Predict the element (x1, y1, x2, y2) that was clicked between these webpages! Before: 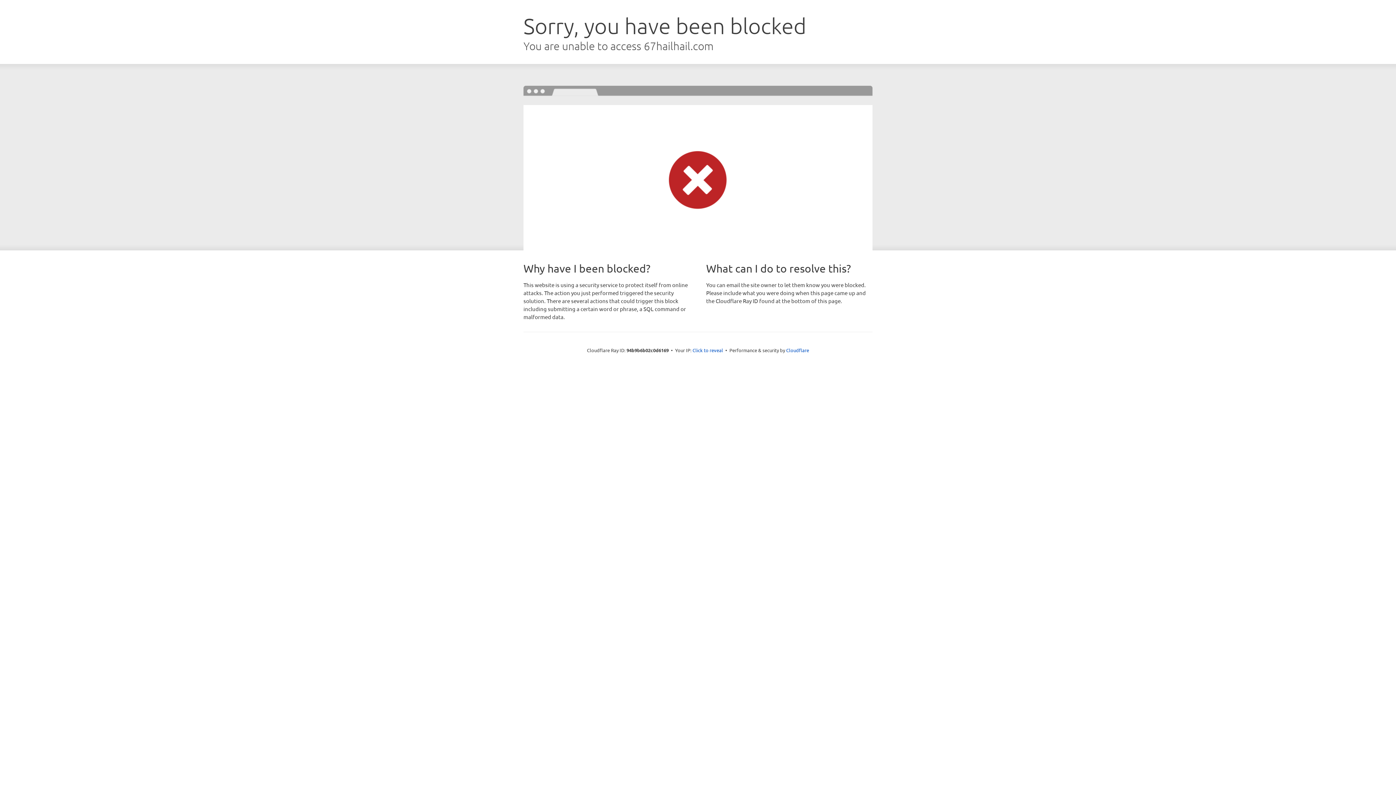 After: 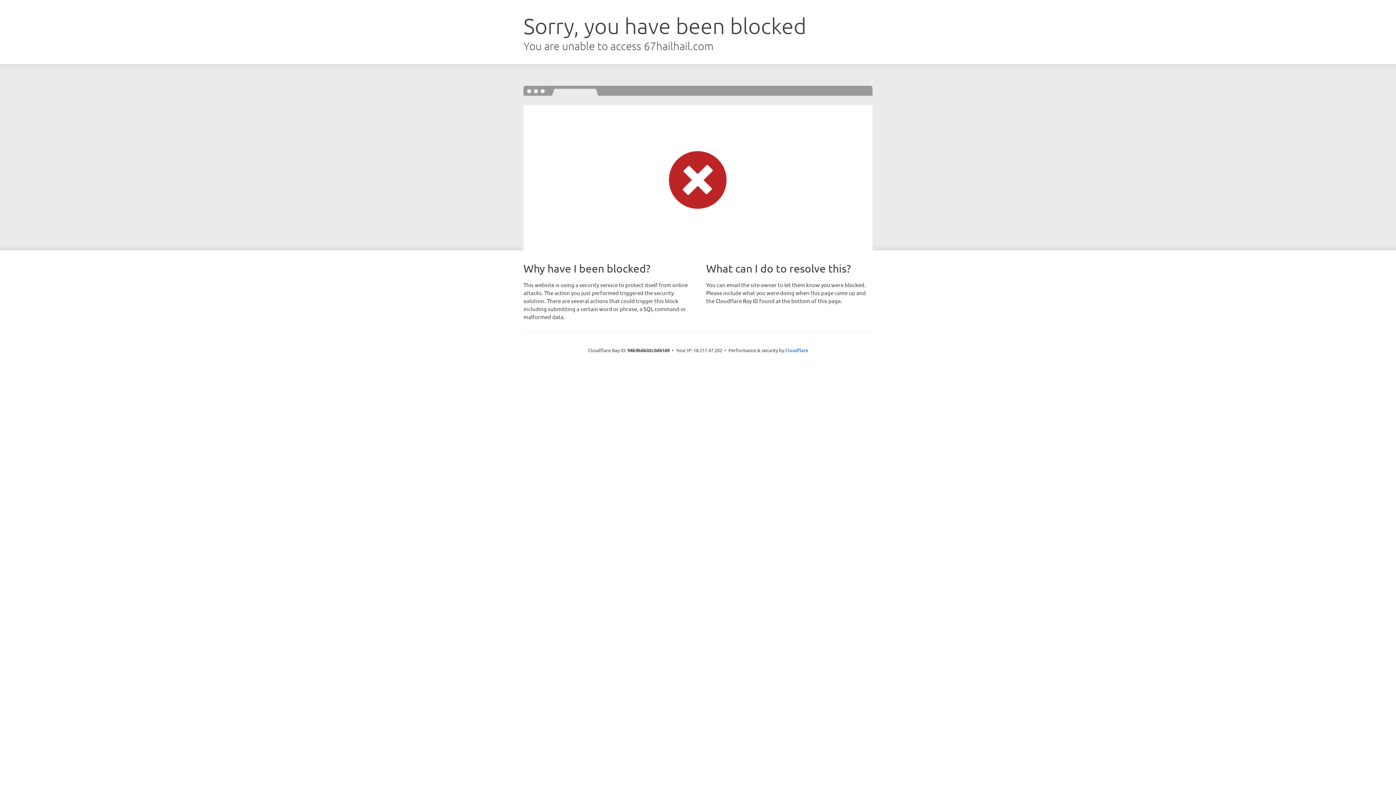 Action: bbox: (692, 346, 723, 353) label: Click to reveal